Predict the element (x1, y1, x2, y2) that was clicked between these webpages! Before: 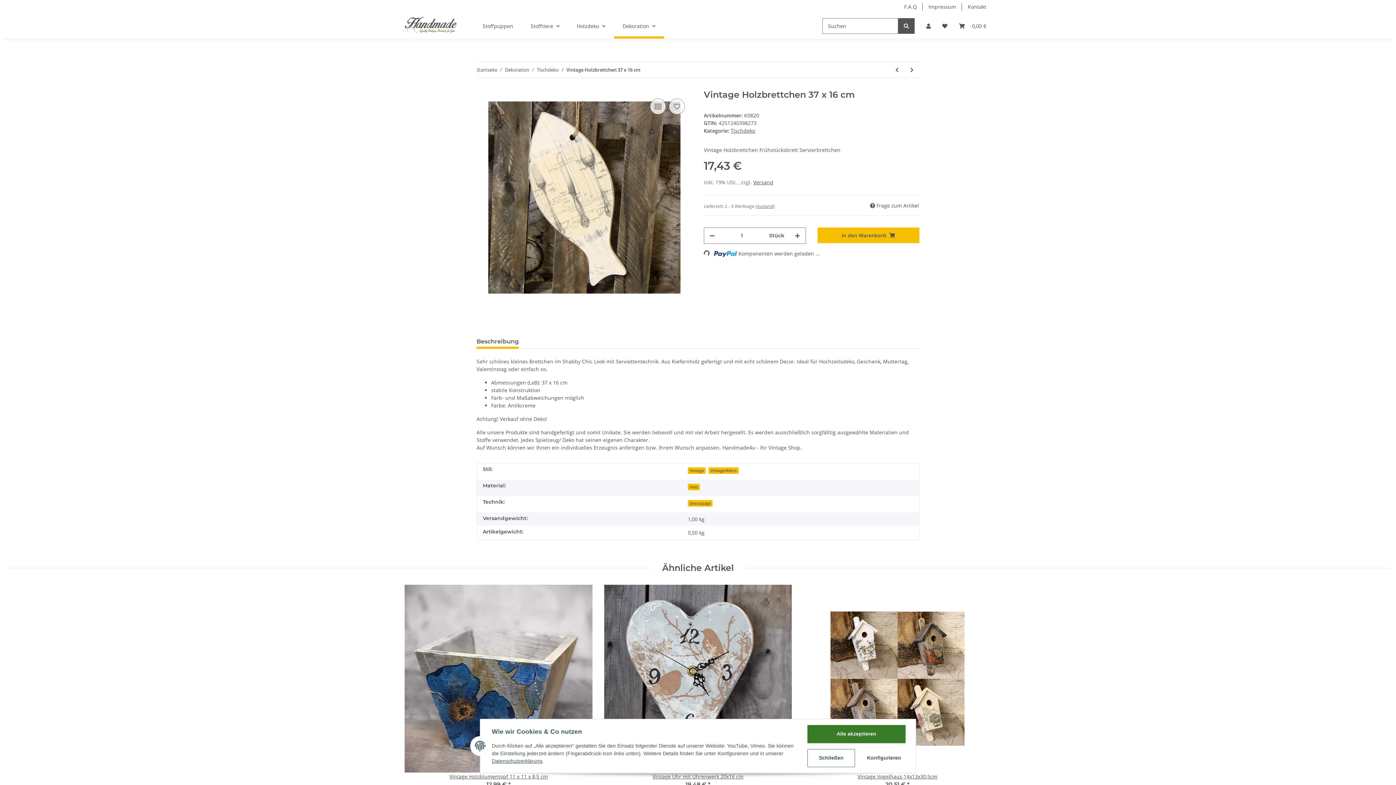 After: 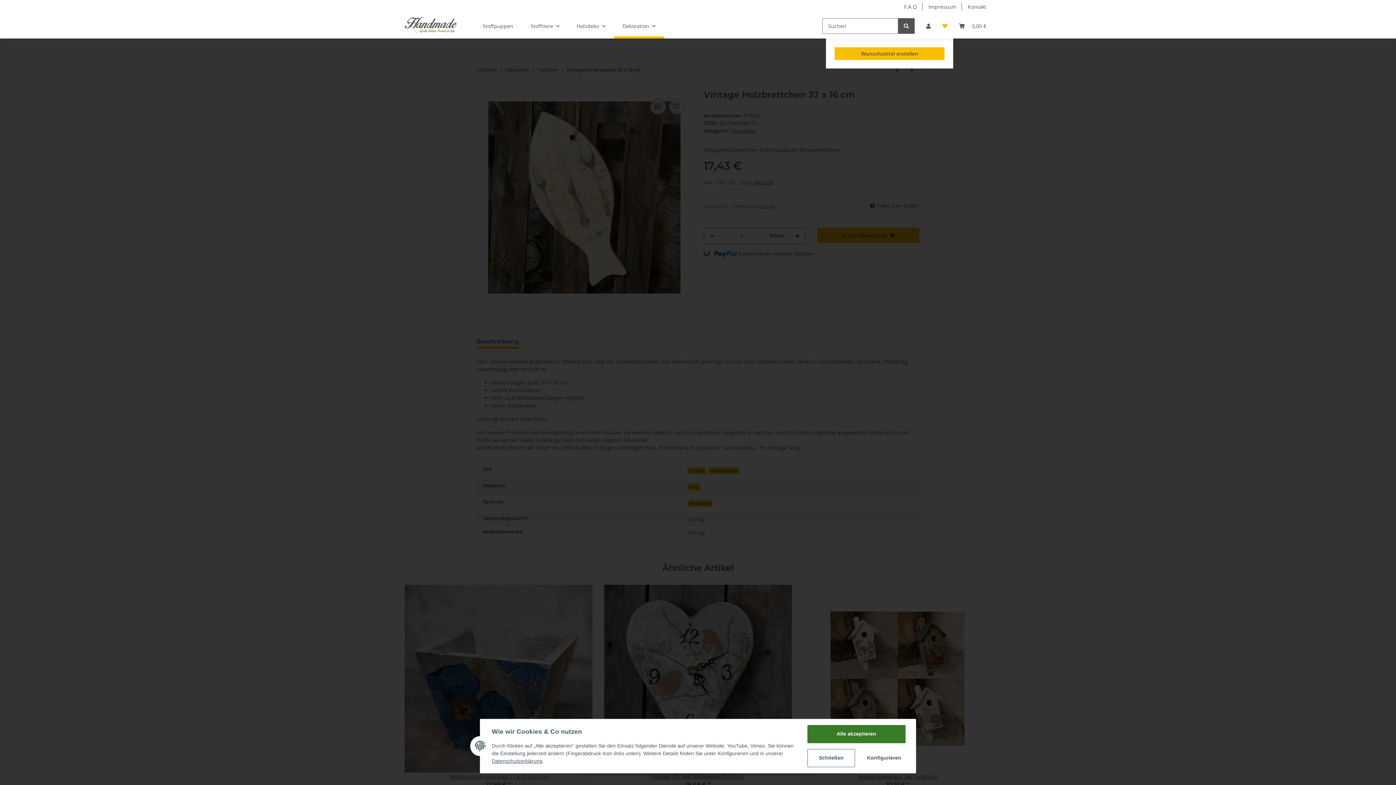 Action: label: Wunschzettel bbox: (936, 13, 953, 38)